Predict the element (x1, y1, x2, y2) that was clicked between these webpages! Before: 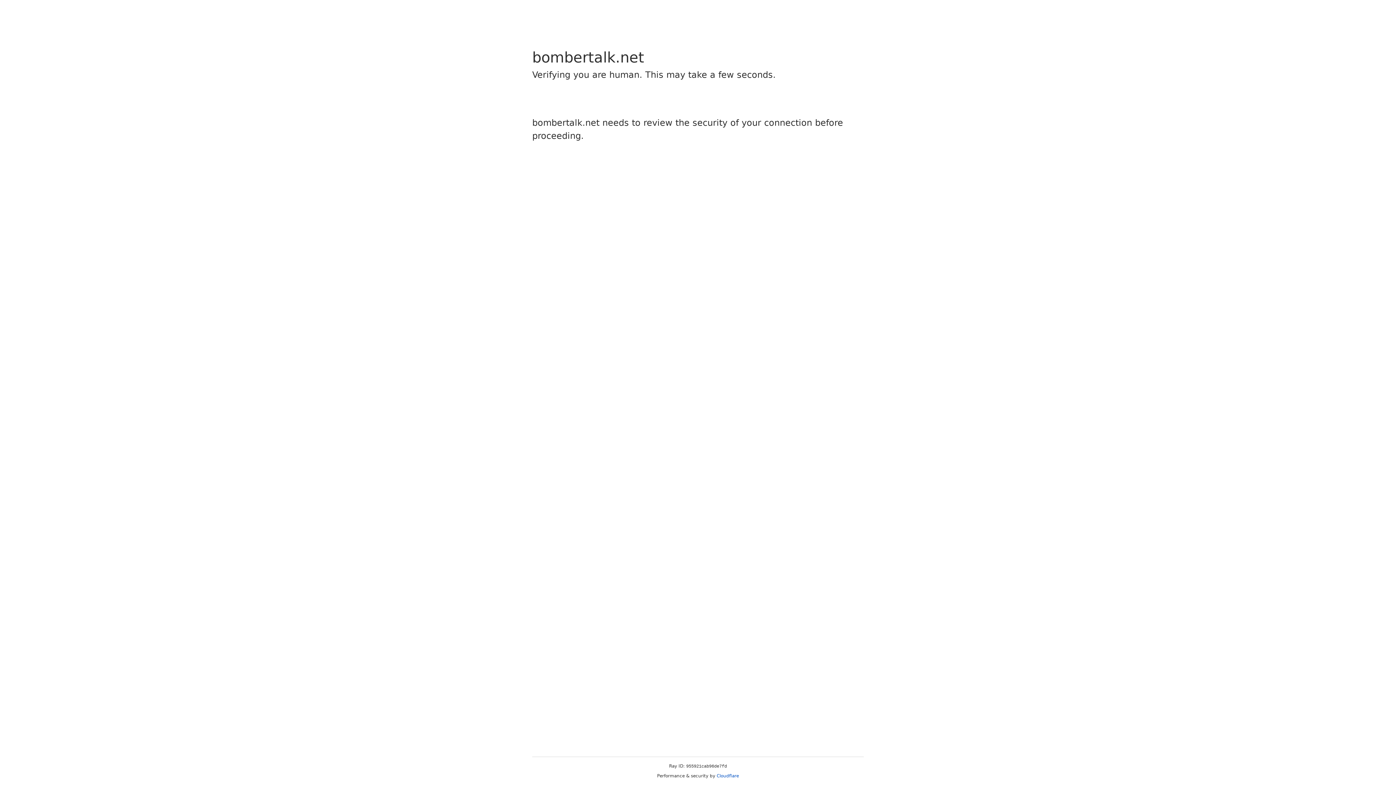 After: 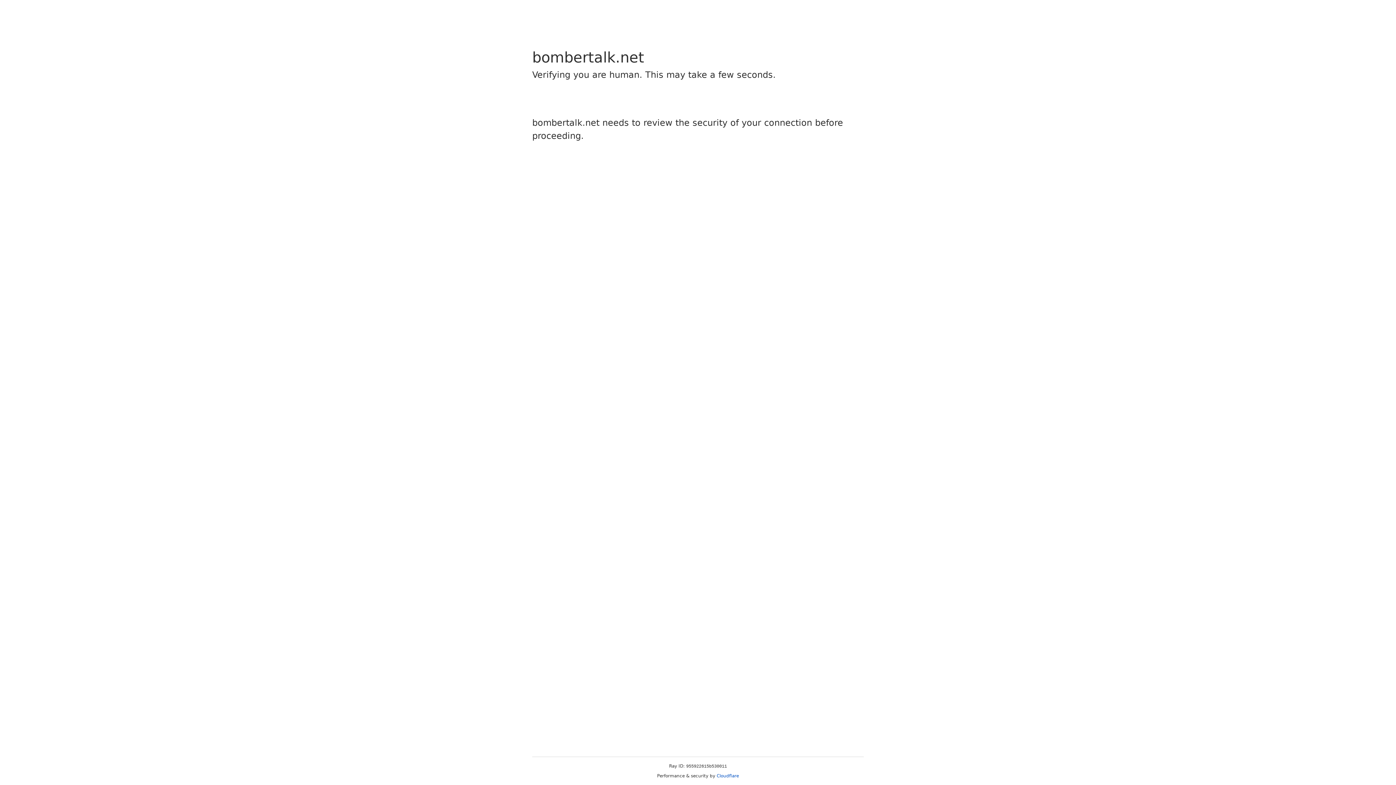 Action: label: Cloudflare bbox: (716, 773, 739, 778)